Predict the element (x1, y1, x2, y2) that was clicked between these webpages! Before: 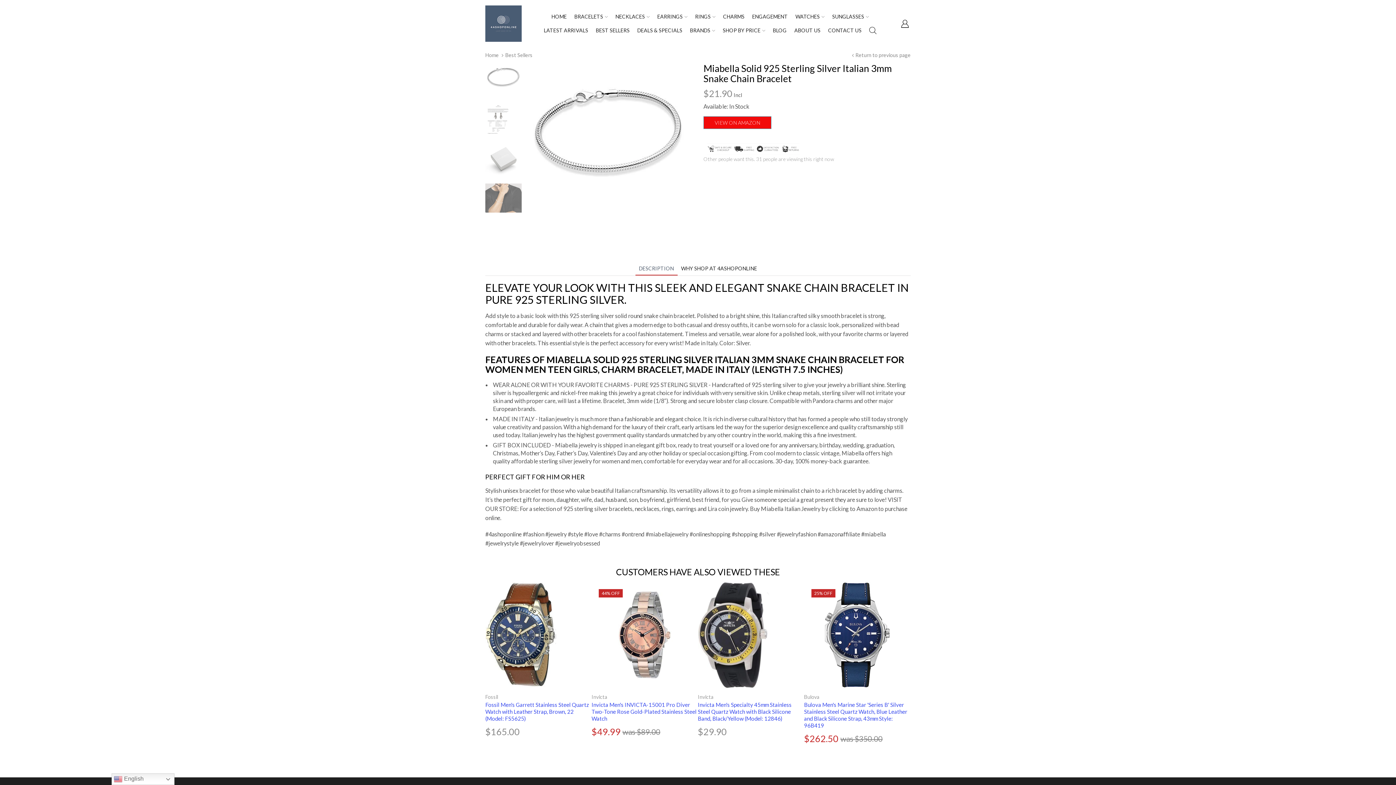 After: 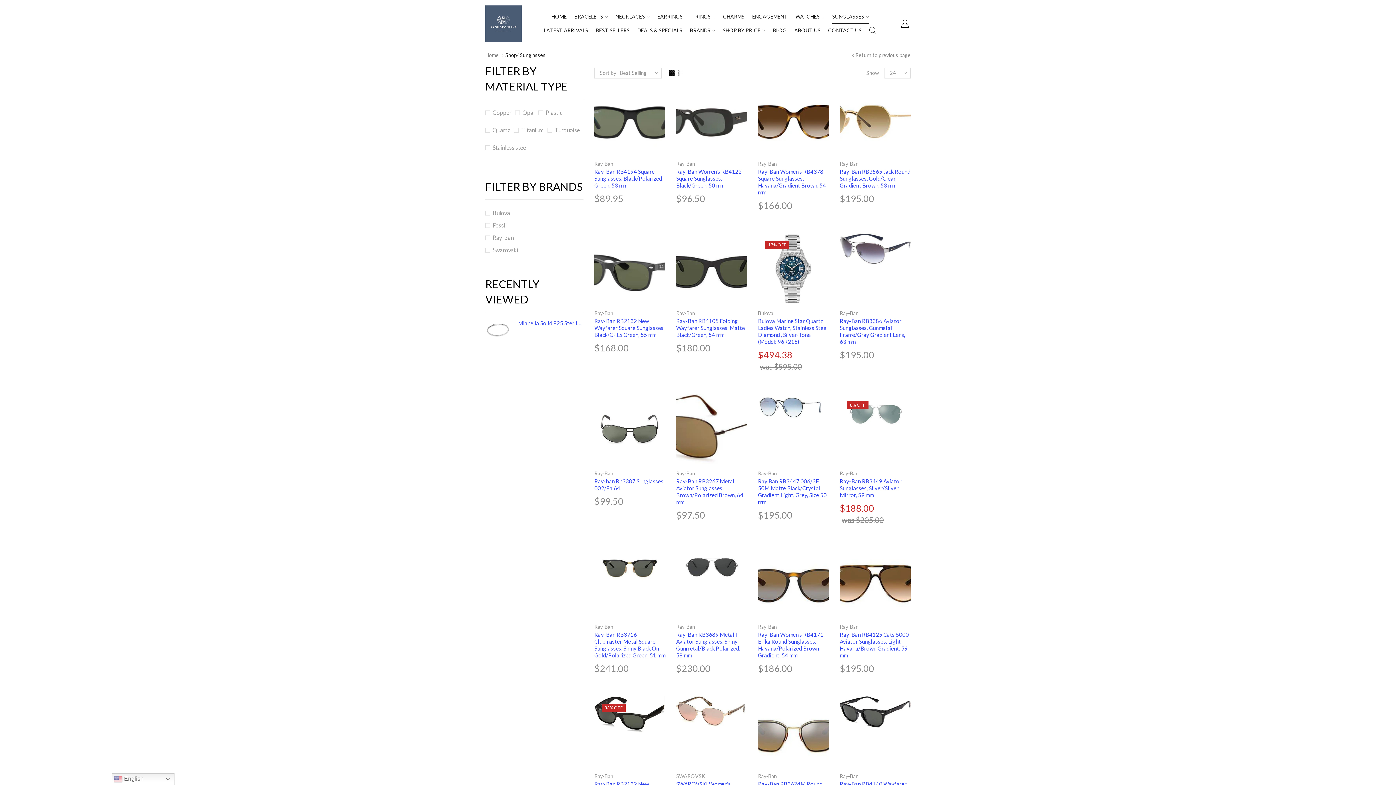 Action: label: SUNGLASSES bbox: (832, 9, 869, 23)